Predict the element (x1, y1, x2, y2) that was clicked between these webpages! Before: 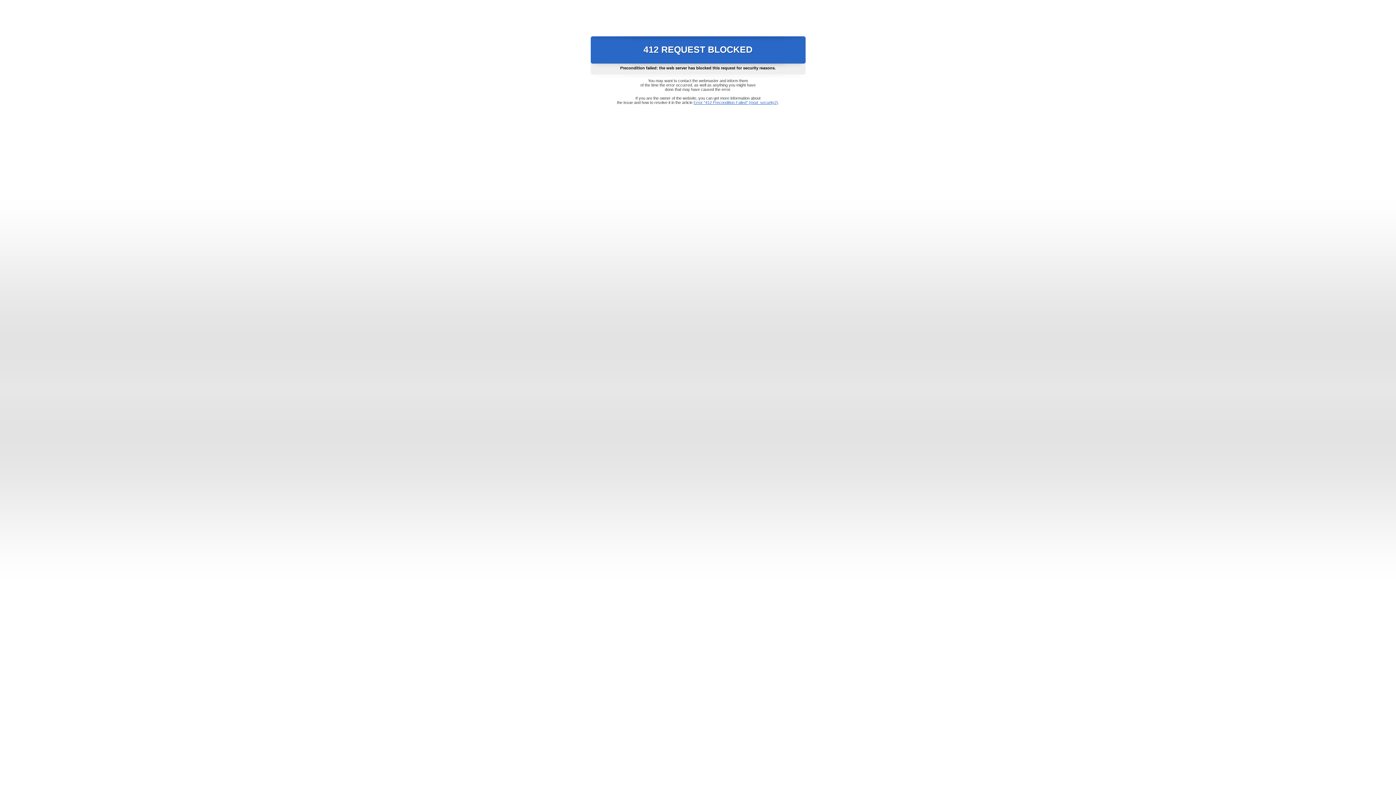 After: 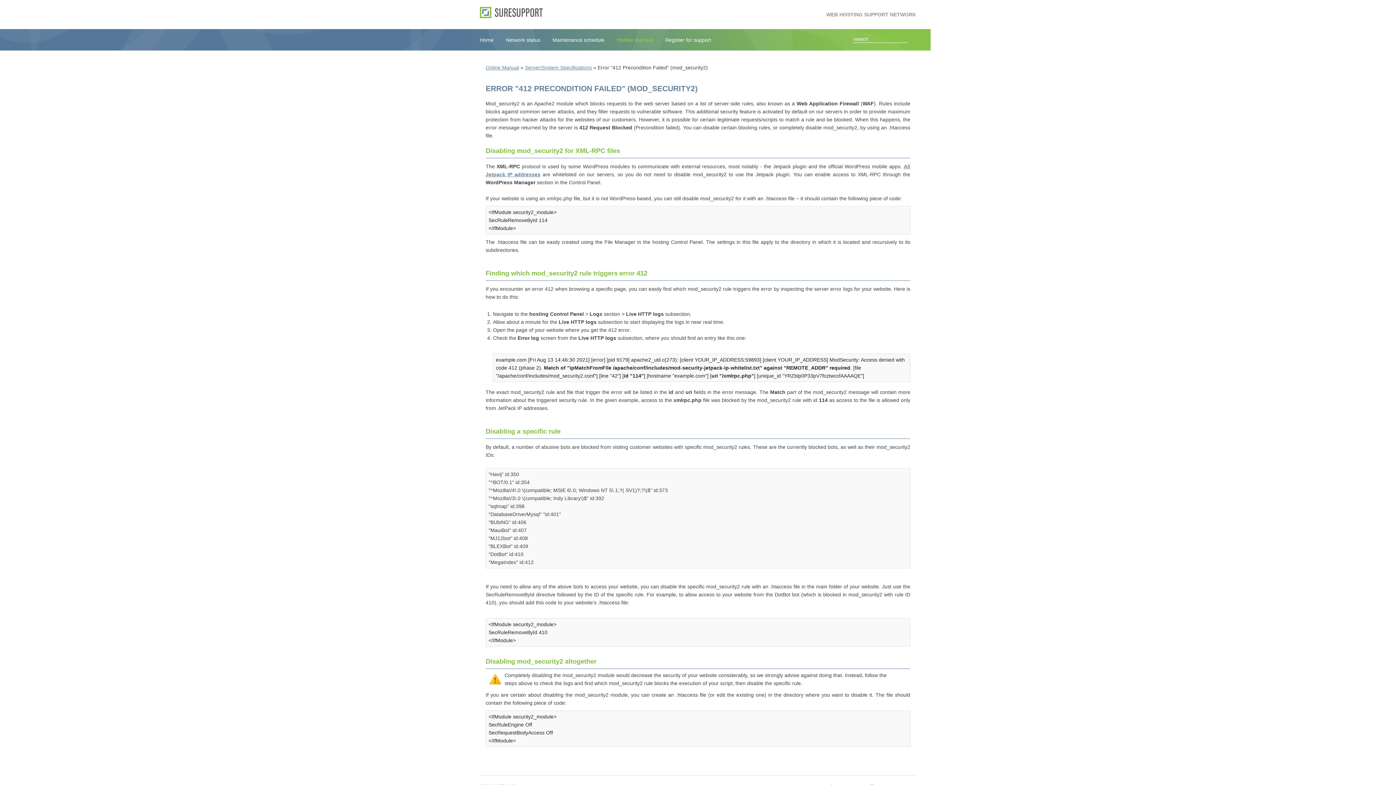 Action: bbox: (693, 100, 778, 104) label: Error "412 Precondition Failed" (mod_security2)